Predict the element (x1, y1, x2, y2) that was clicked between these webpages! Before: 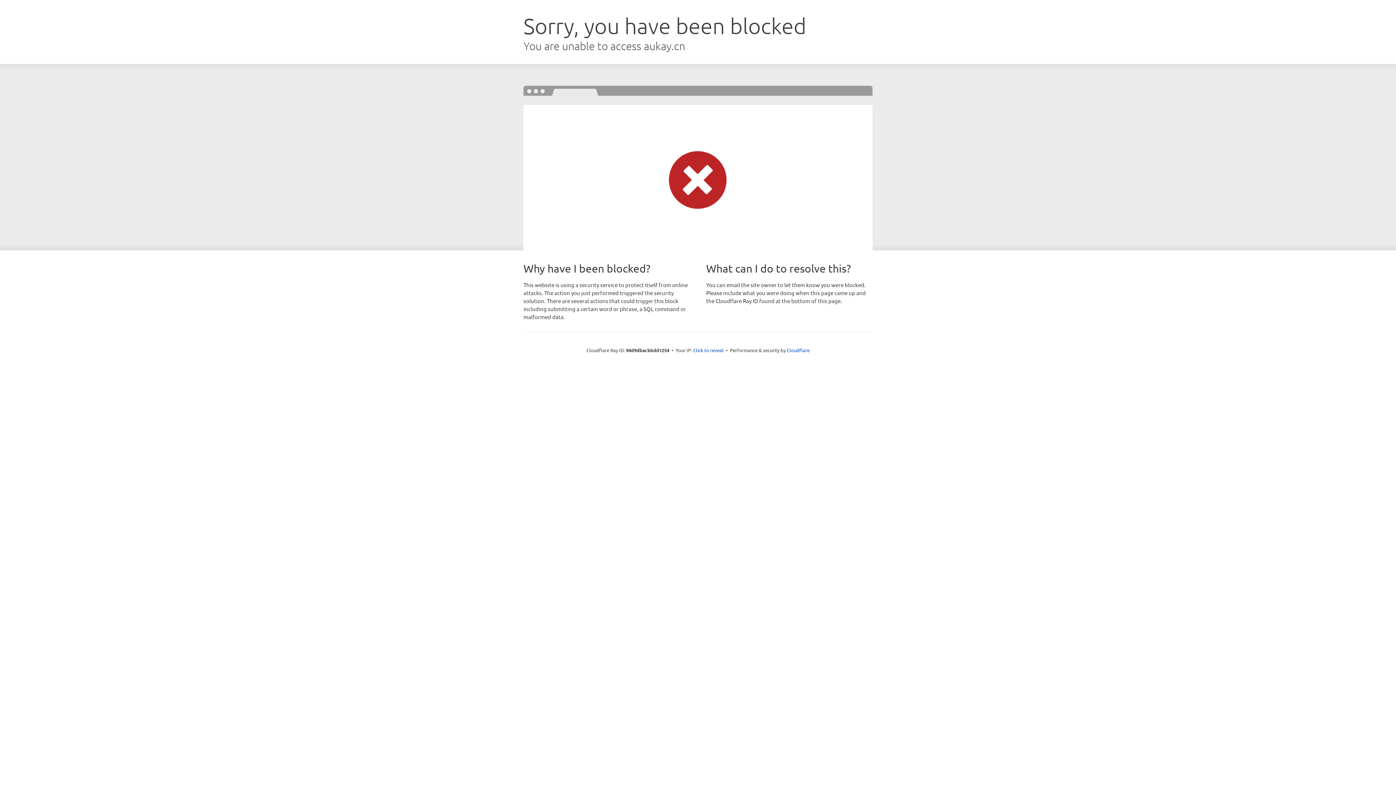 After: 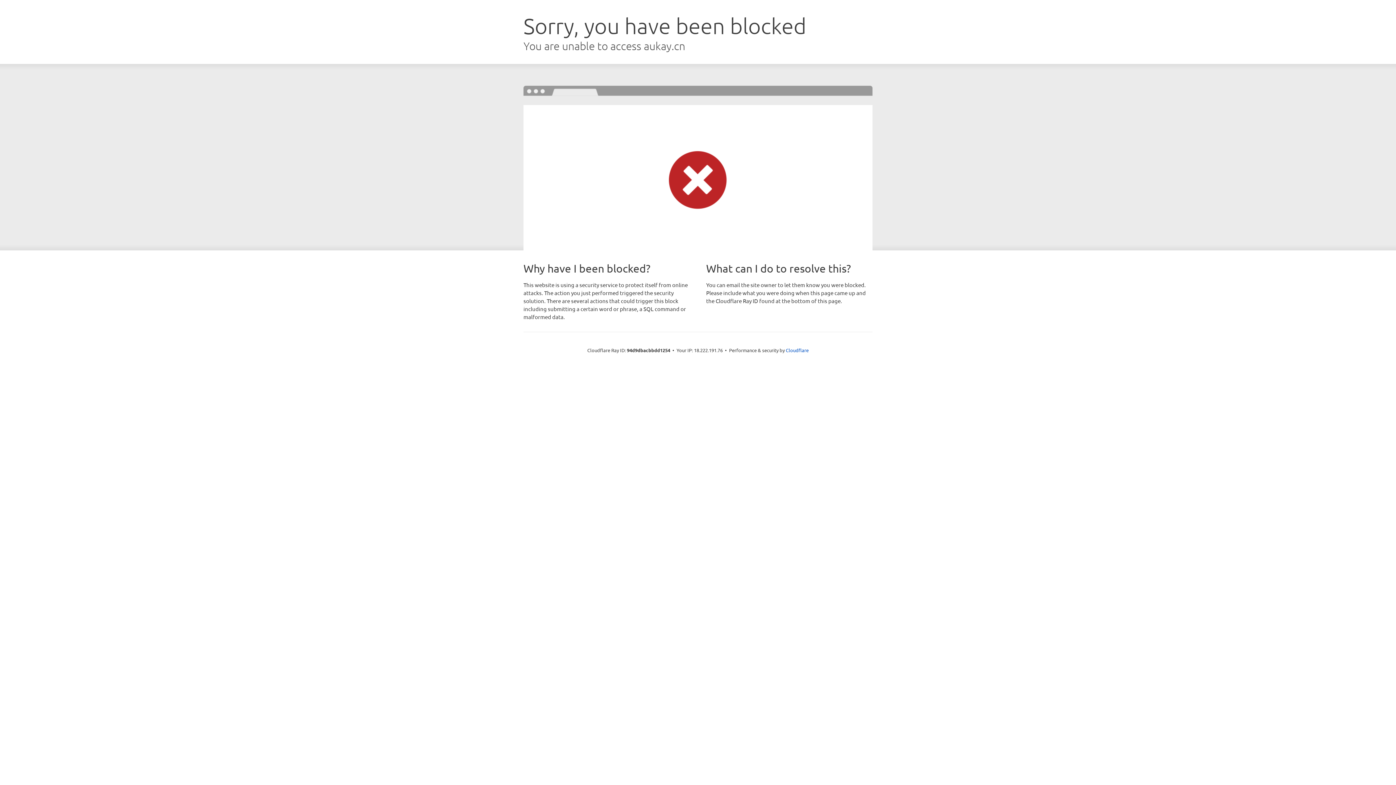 Action: label: Click to reveal bbox: (693, 346, 723, 353)